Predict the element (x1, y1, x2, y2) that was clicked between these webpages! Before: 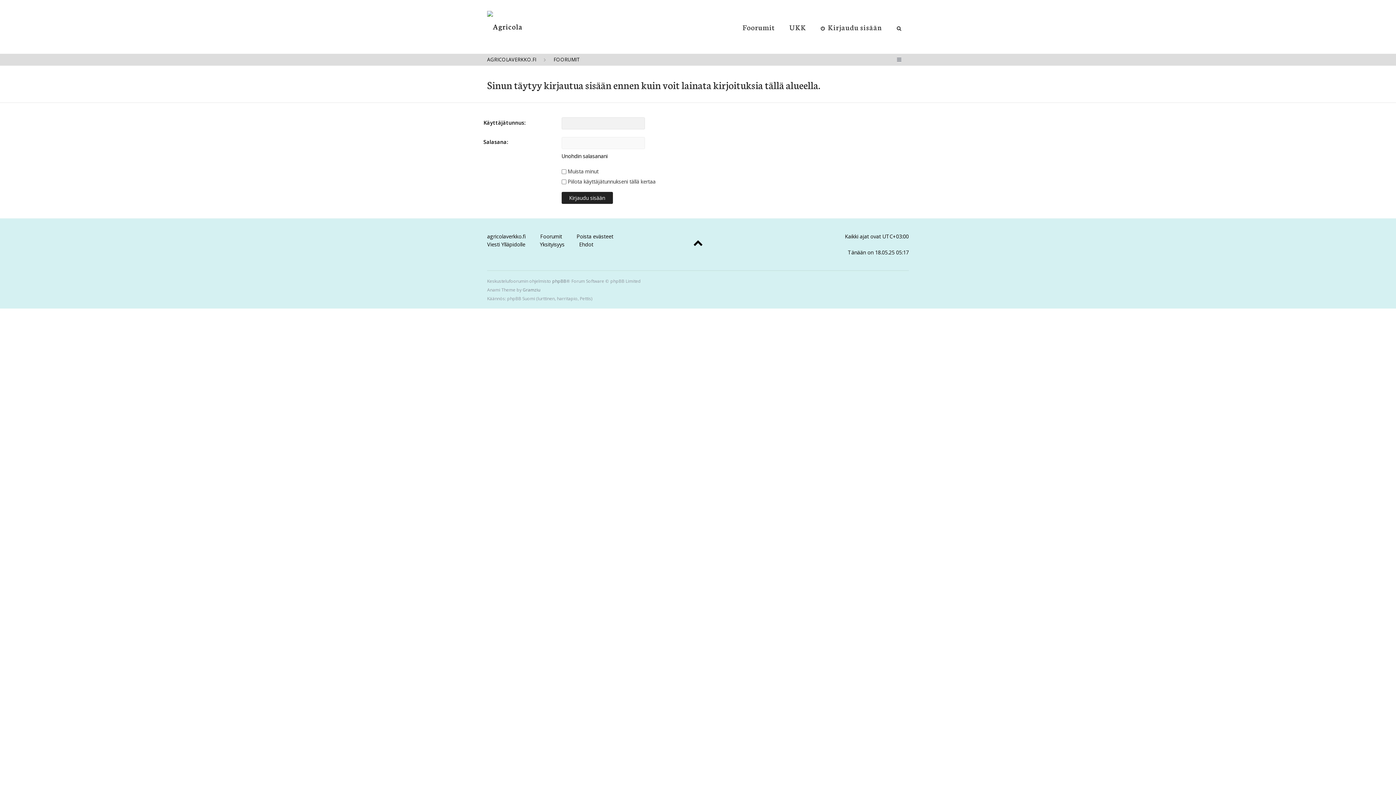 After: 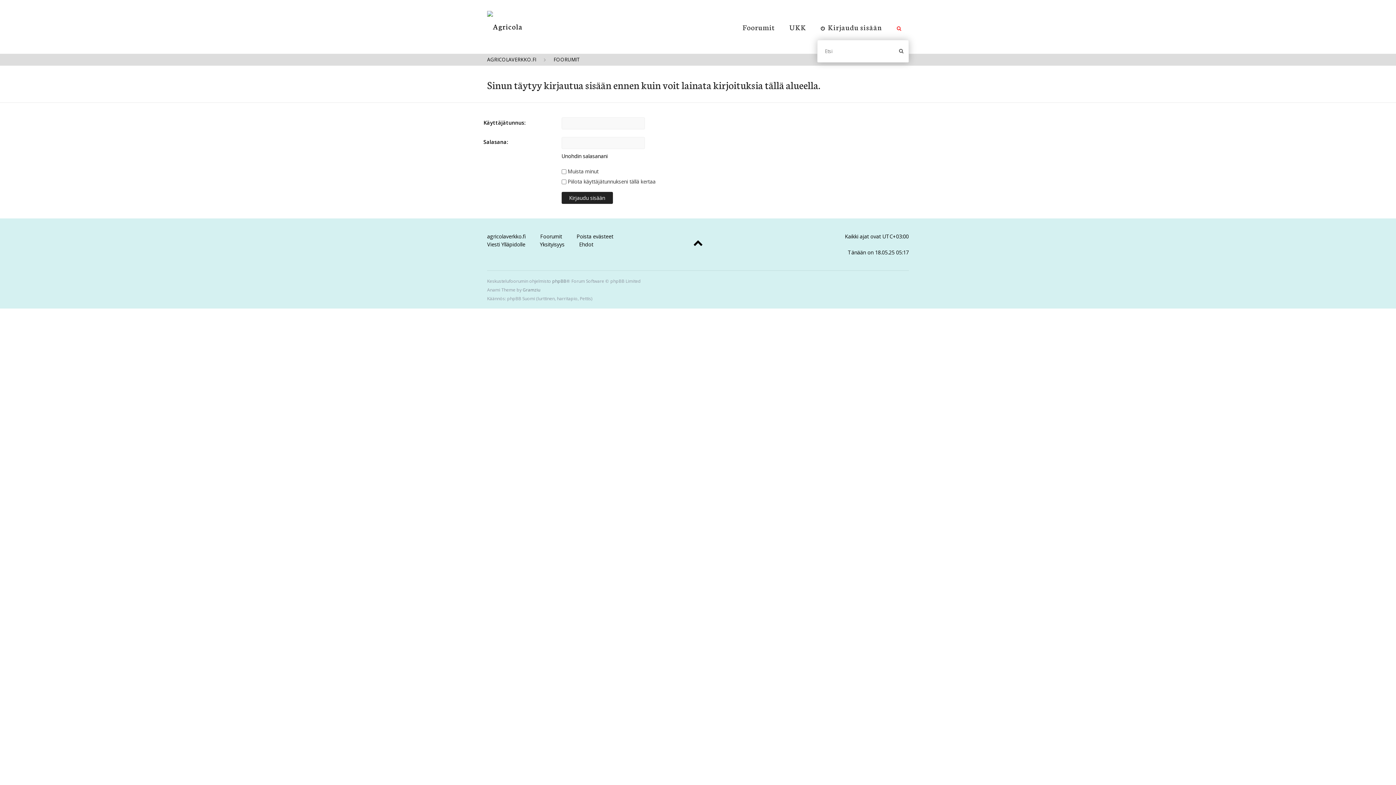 Action: bbox: (889, 10, 909, 42)